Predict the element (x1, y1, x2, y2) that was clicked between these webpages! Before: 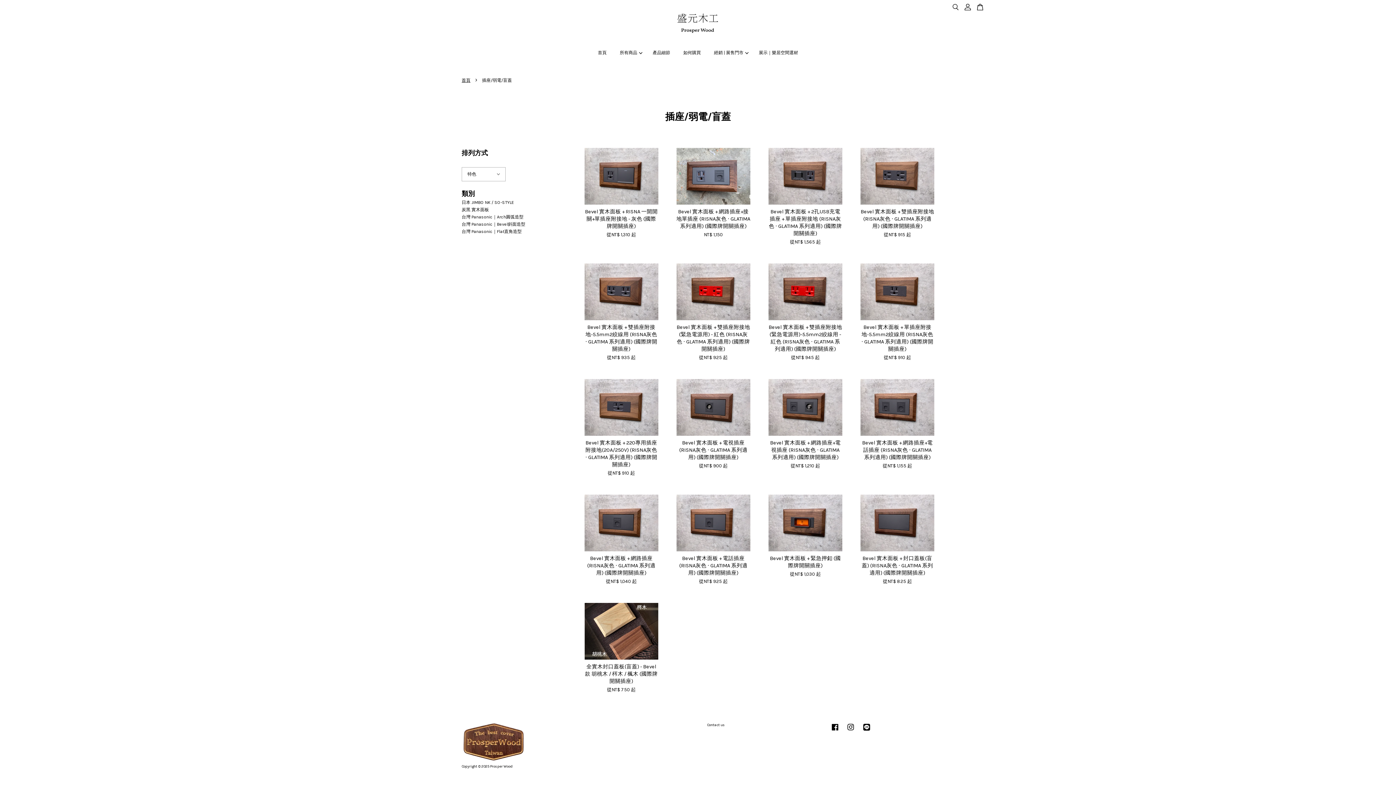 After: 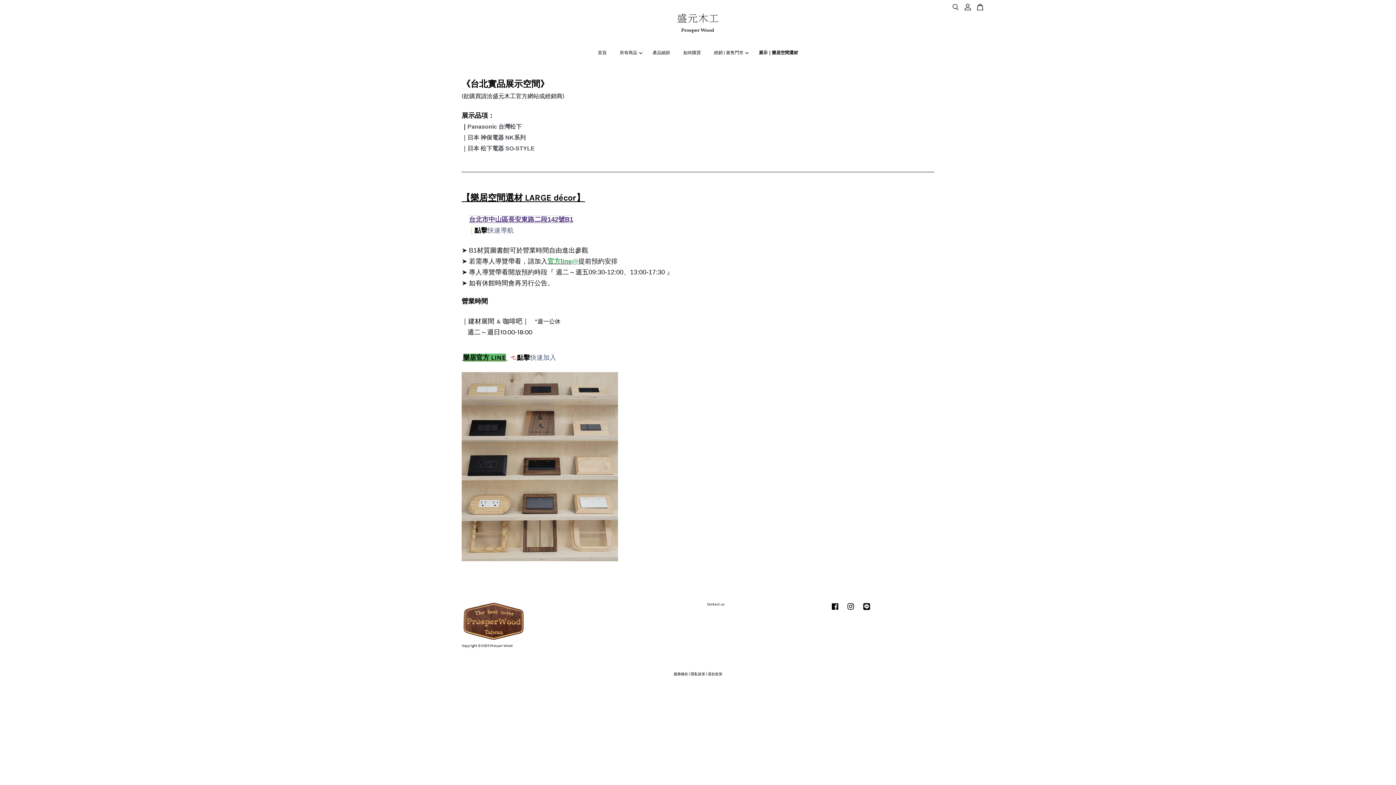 Action: label: 展示｜樂居空間選材 bbox: (753, 42, 804, 62)